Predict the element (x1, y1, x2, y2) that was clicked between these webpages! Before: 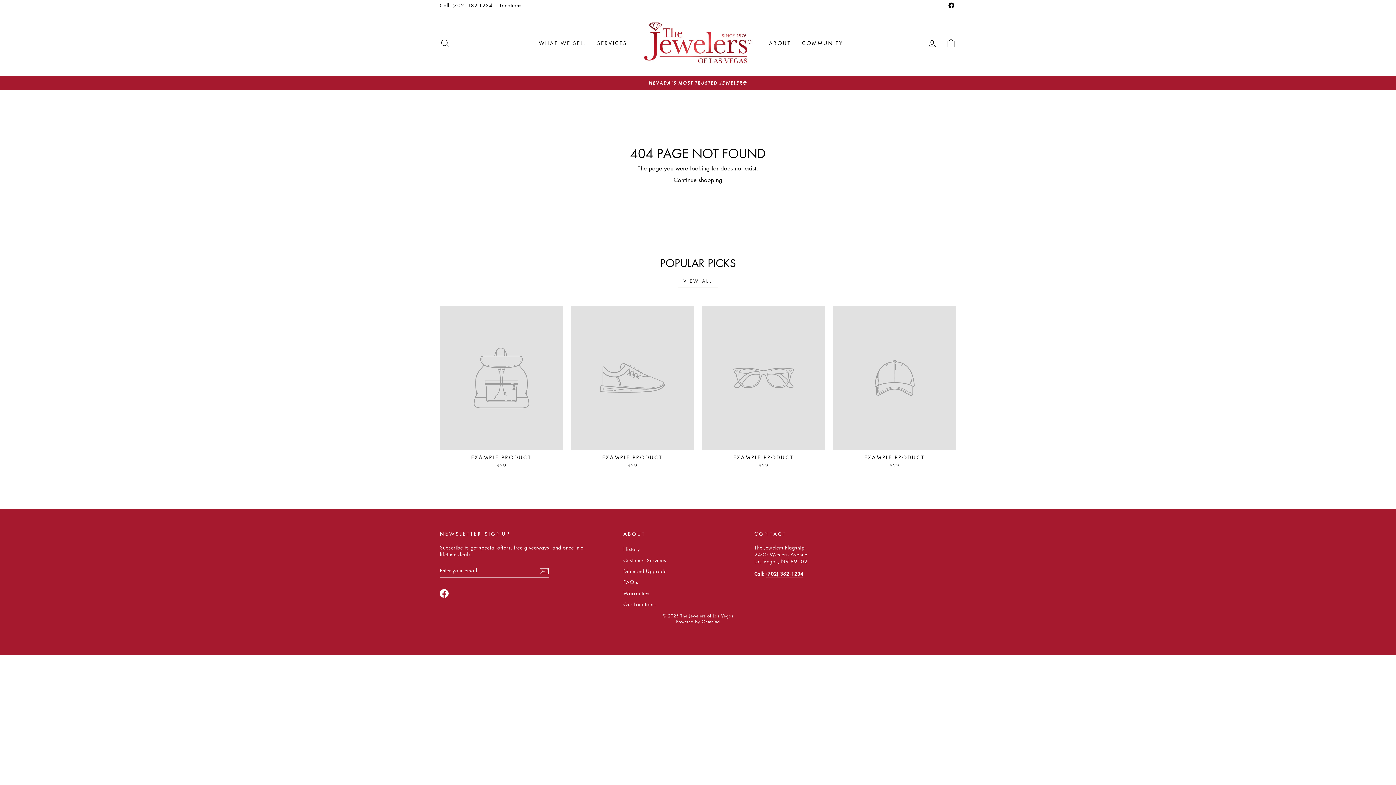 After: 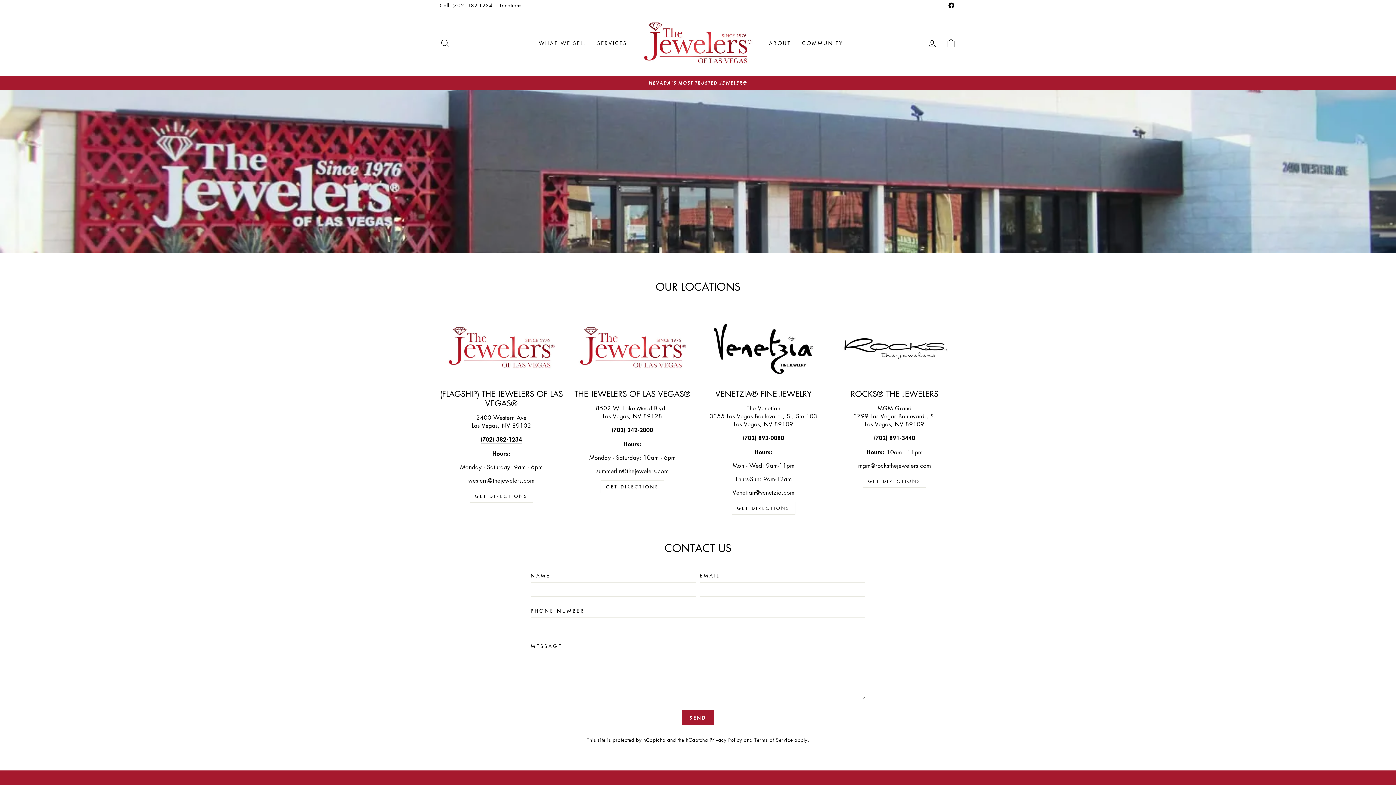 Action: label: Our Locations bbox: (623, 599, 655, 609)